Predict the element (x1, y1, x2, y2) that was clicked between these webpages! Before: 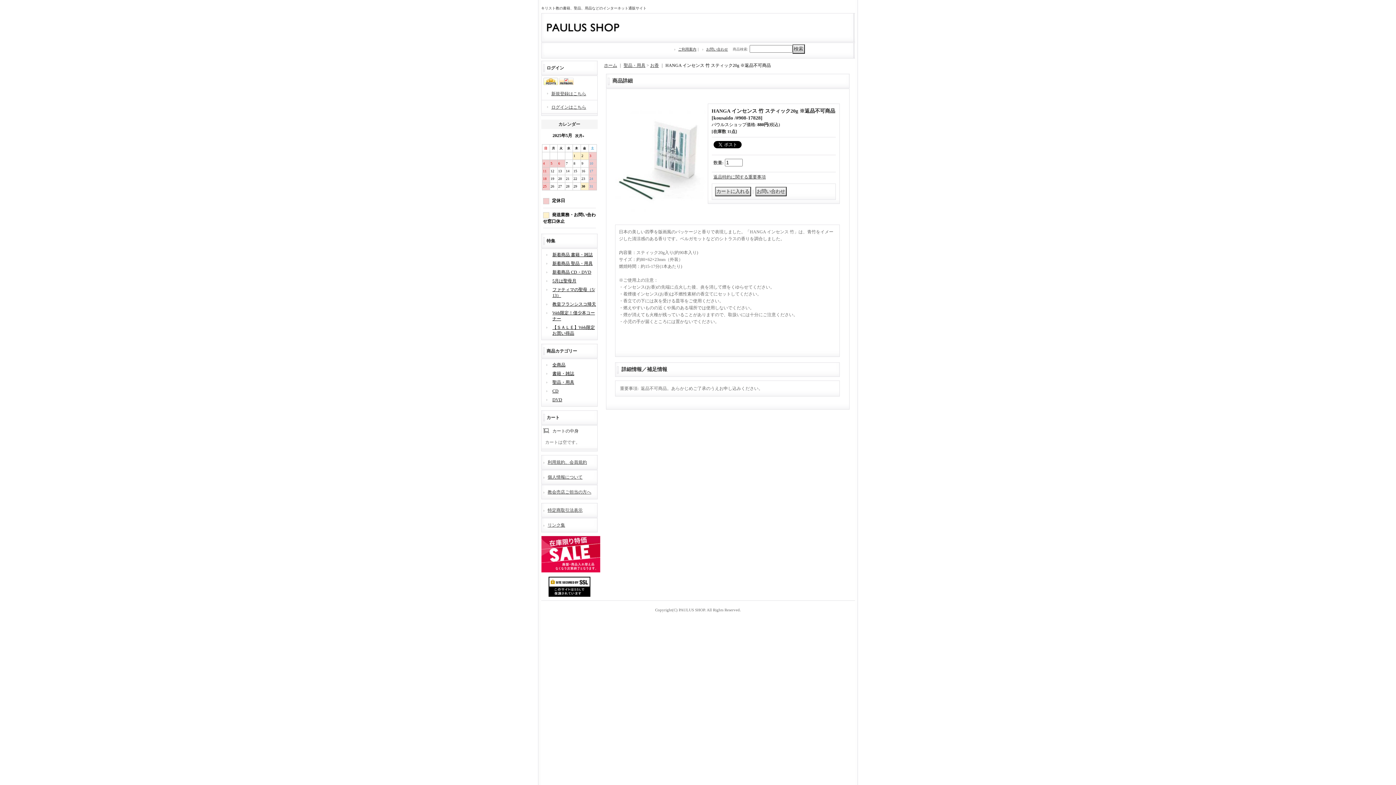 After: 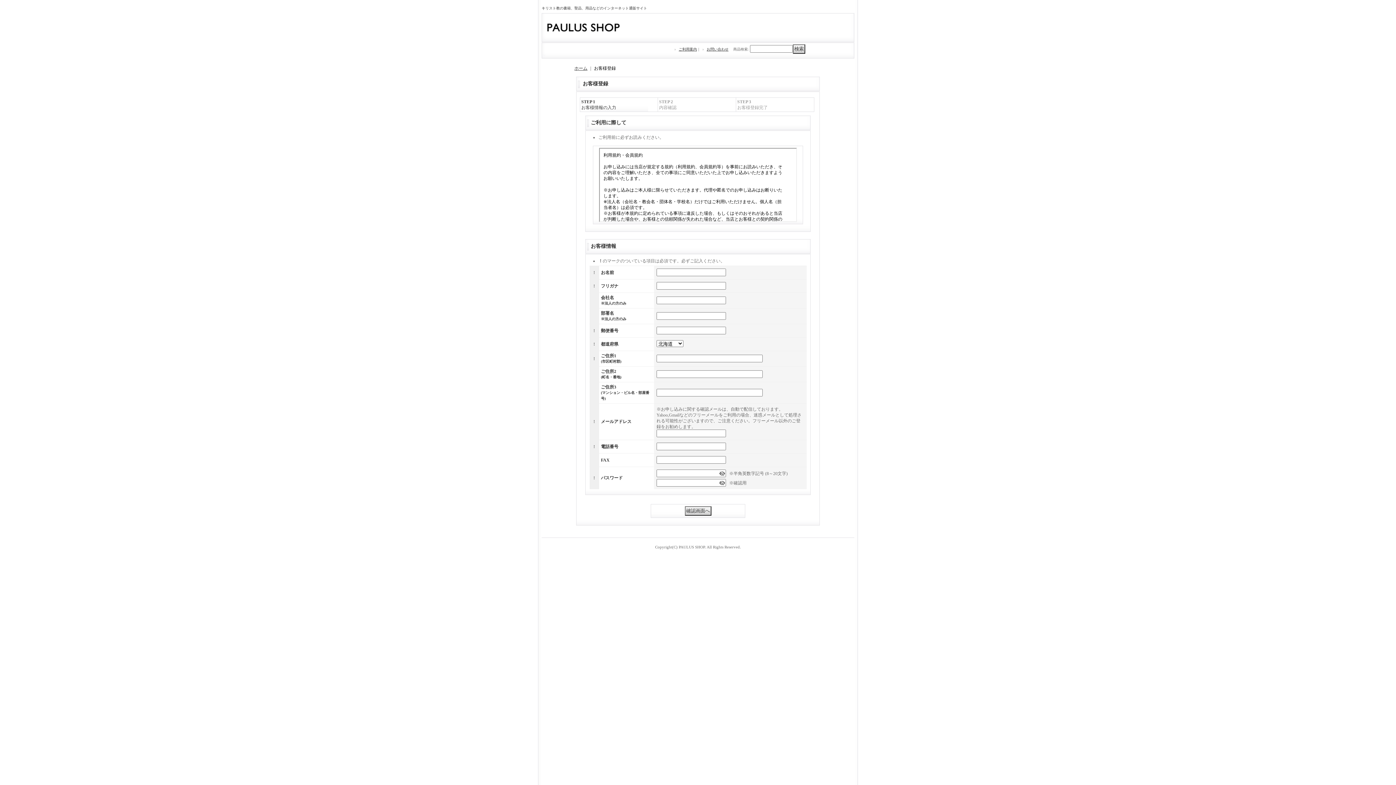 Action: bbox: (551, 91, 586, 96) label: 新規登録はこちら